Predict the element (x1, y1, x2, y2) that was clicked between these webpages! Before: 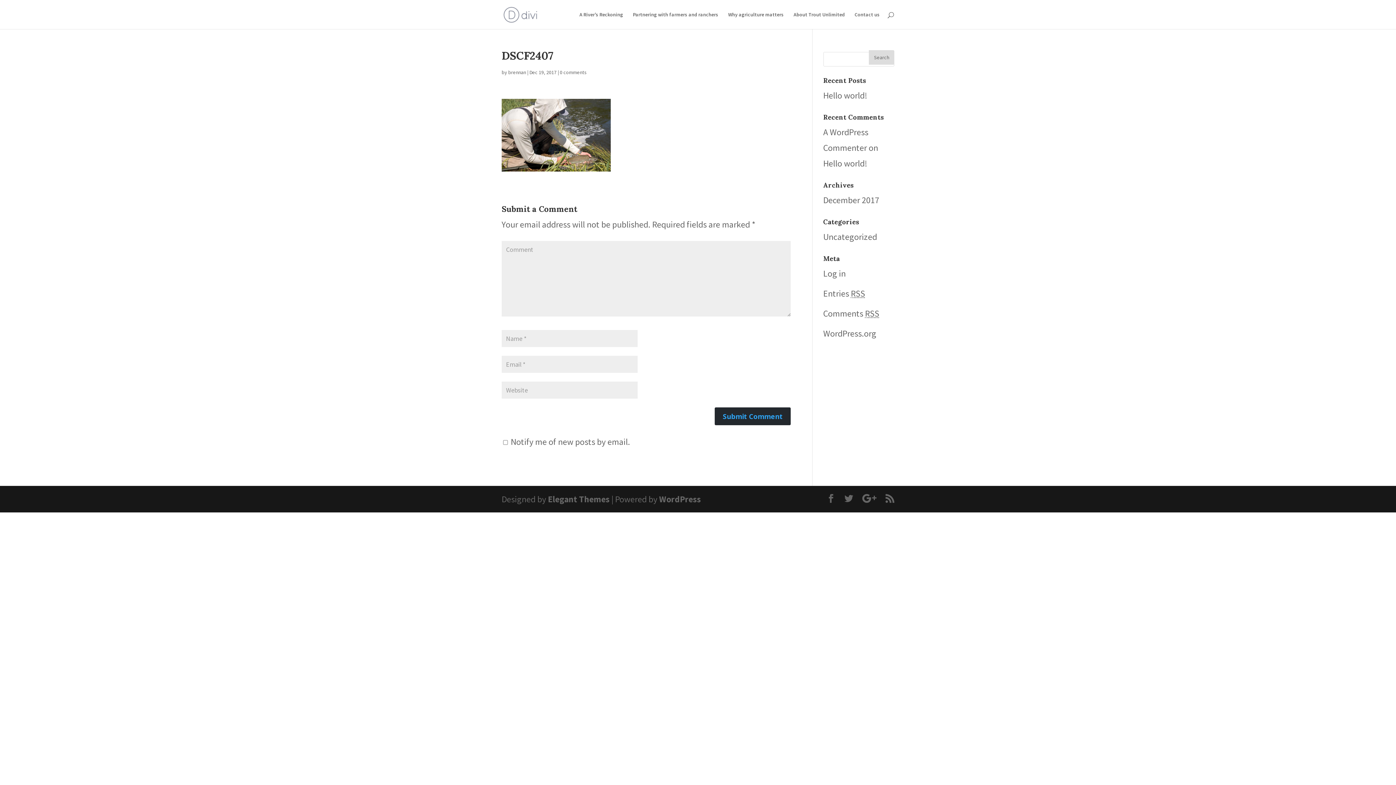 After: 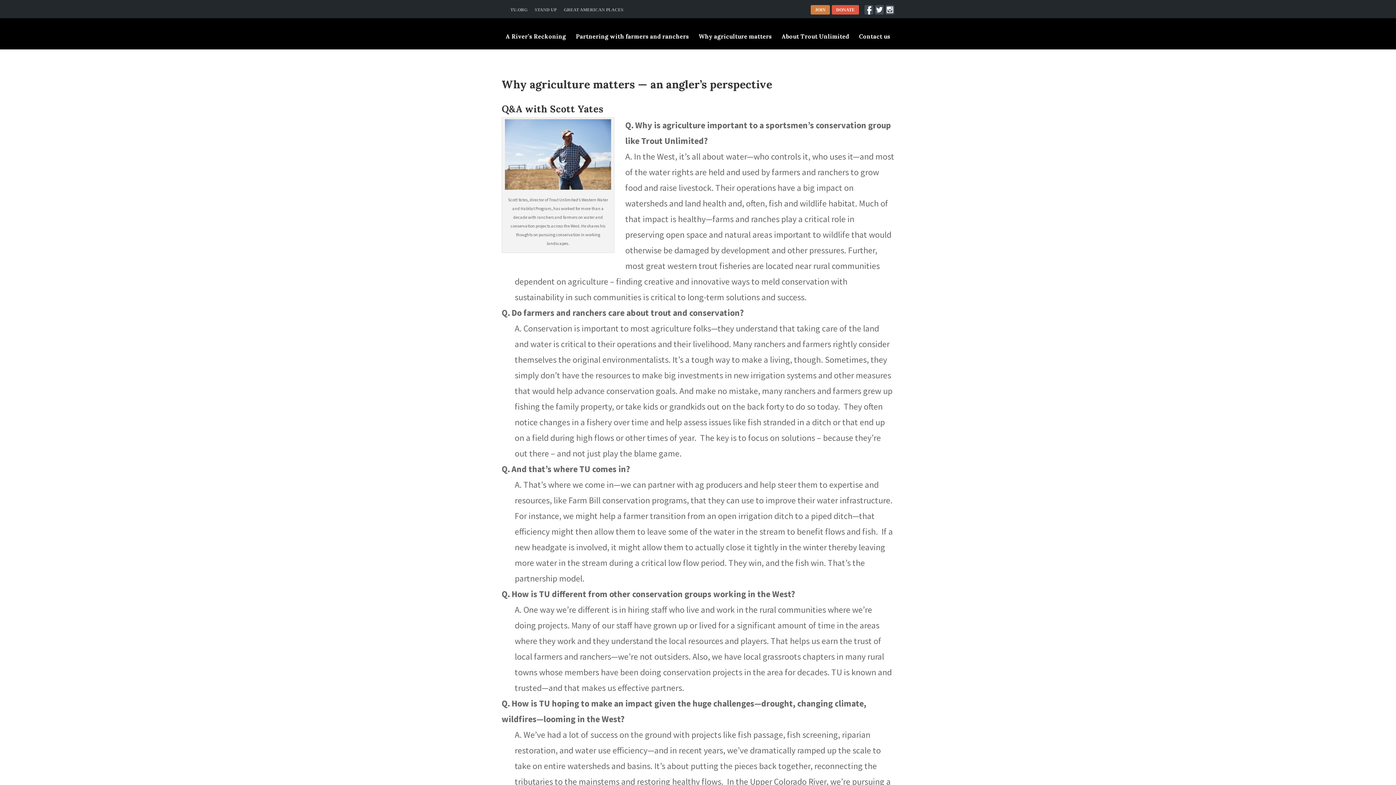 Action: bbox: (728, 12, 784, 29) label: Why agriculture matters